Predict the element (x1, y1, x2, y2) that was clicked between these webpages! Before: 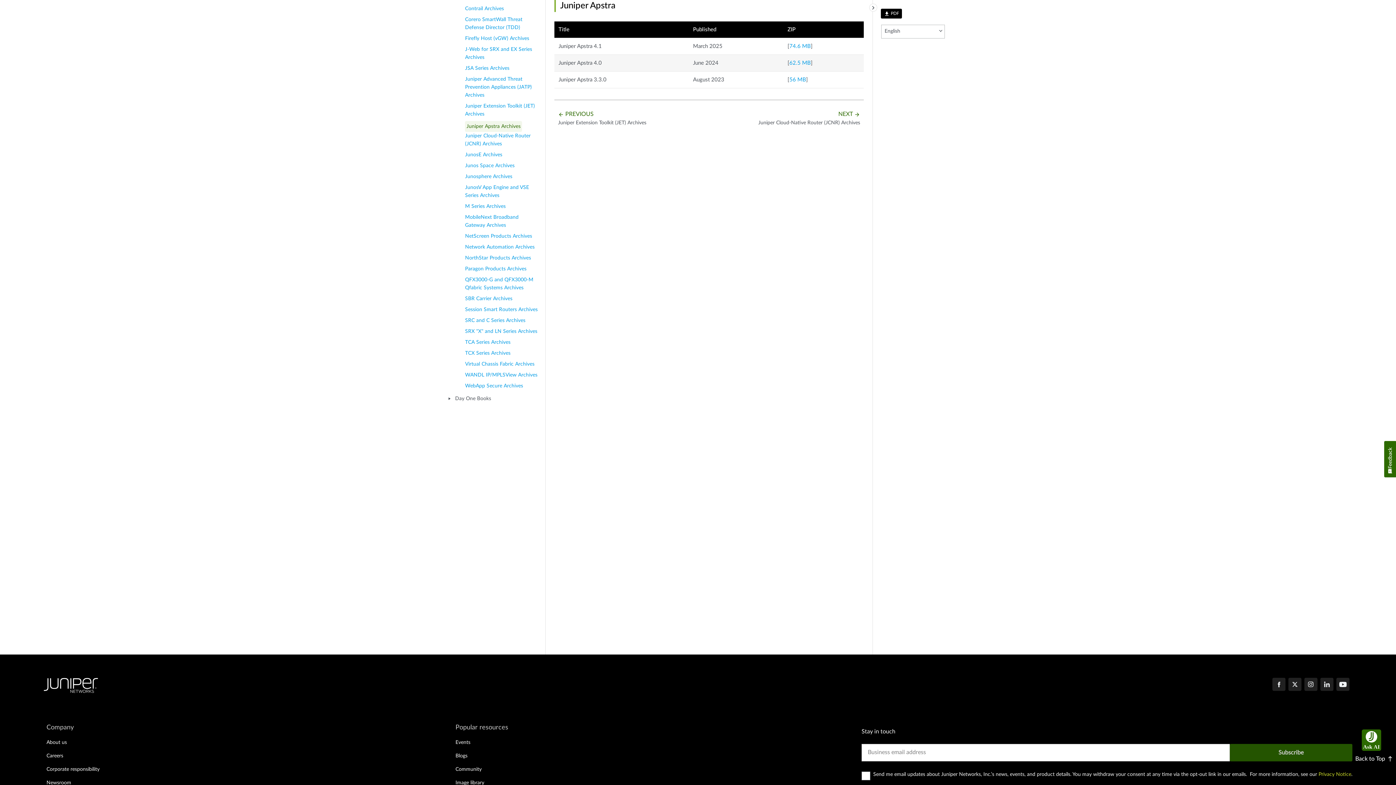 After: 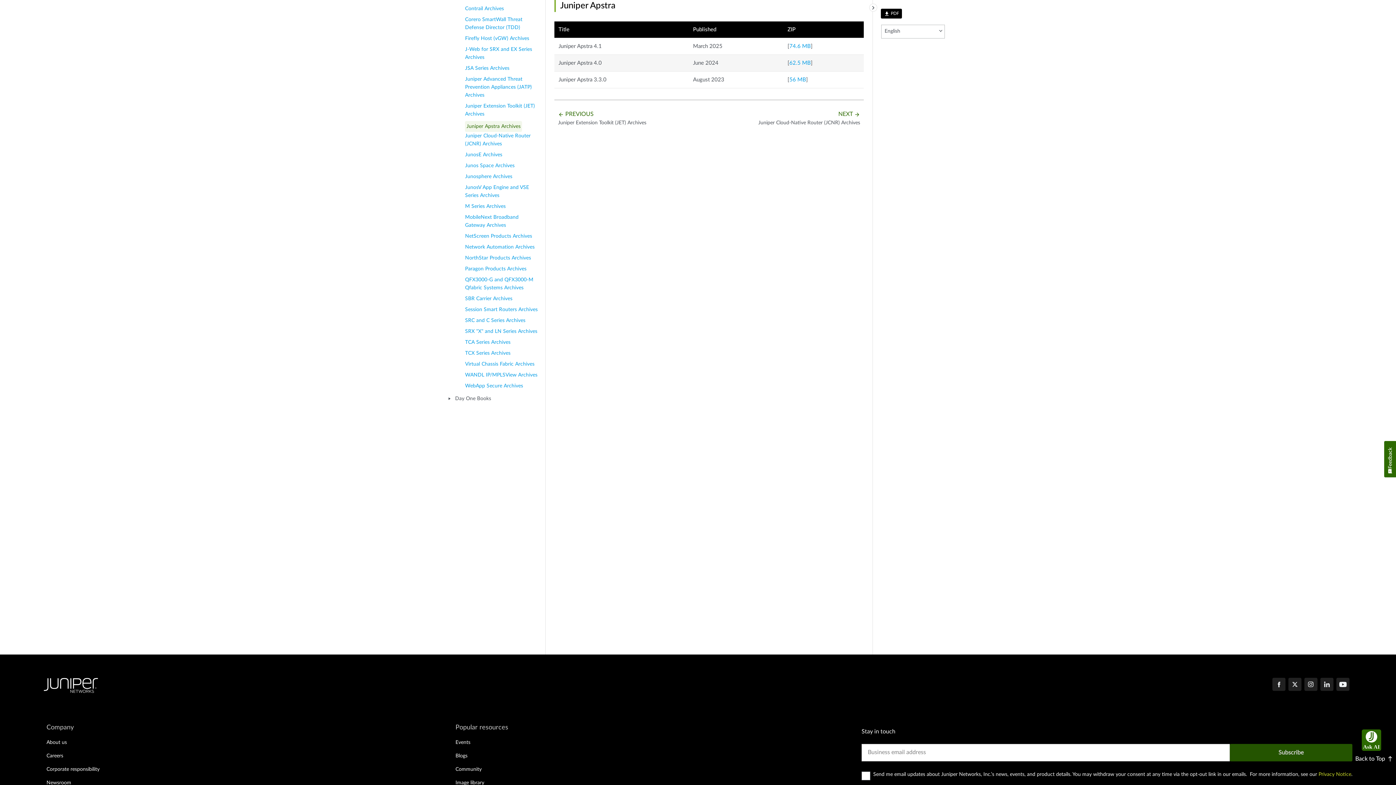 Action: bbox: (1336, 678, 1349, 692) label: Youtube